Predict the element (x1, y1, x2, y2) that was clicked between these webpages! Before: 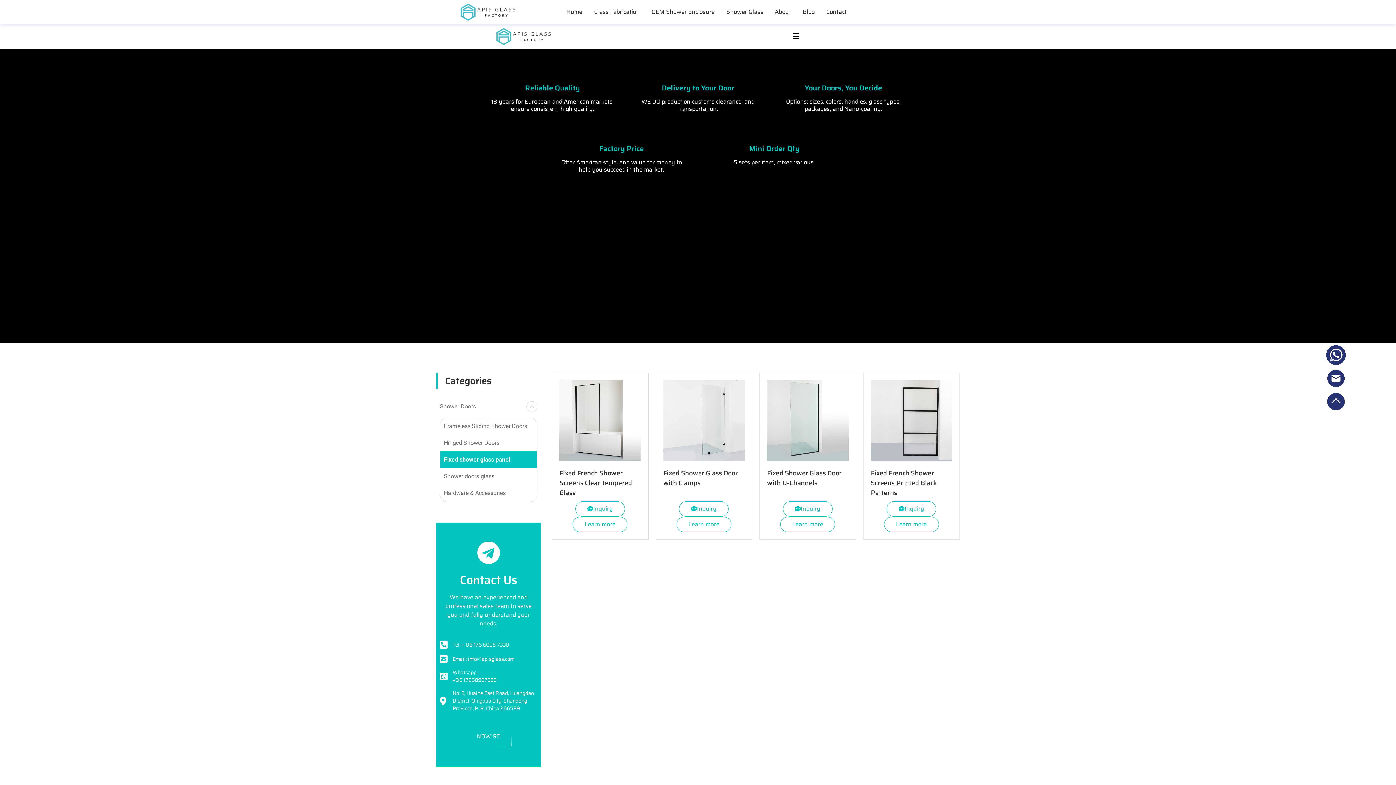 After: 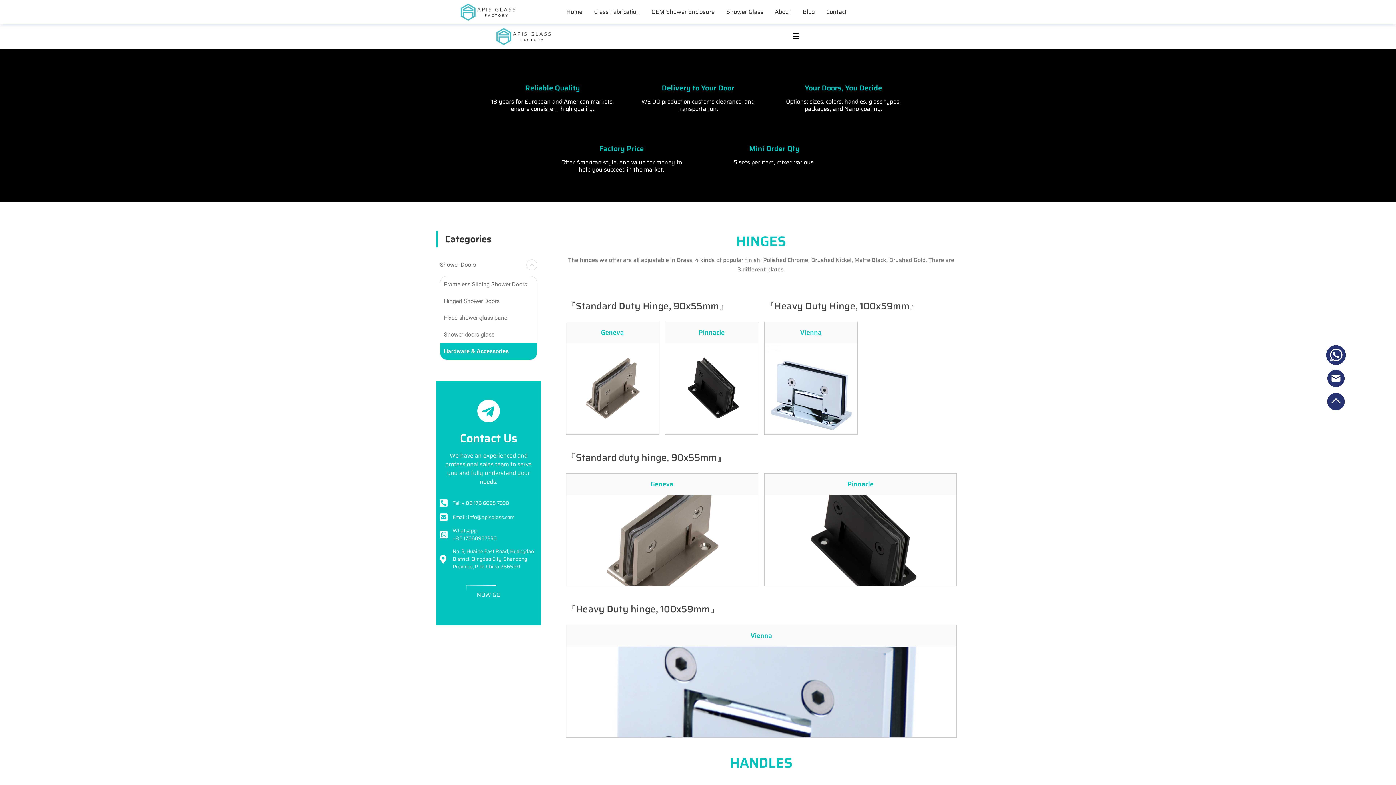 Action: bbox: (440, 487, 537, 498) label: Hardware & Accessories